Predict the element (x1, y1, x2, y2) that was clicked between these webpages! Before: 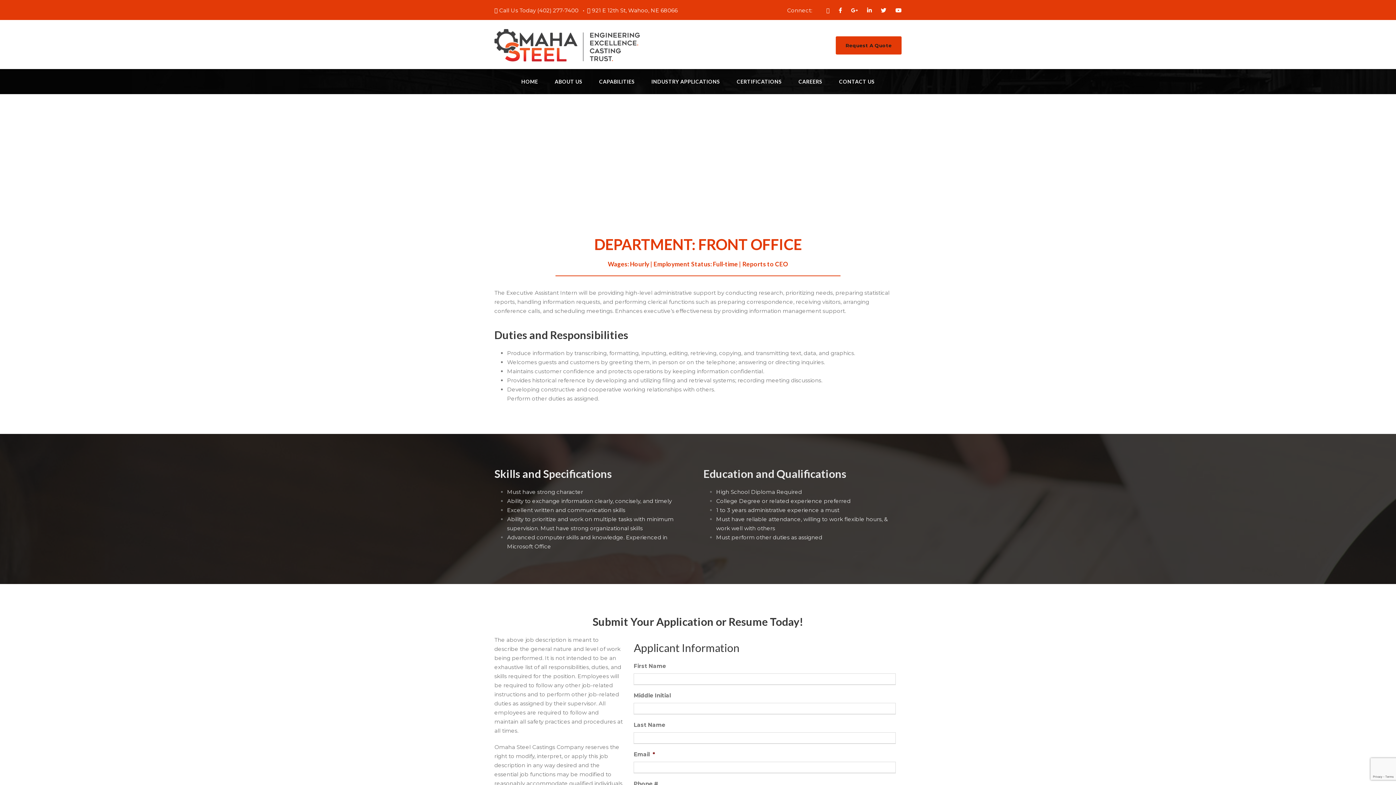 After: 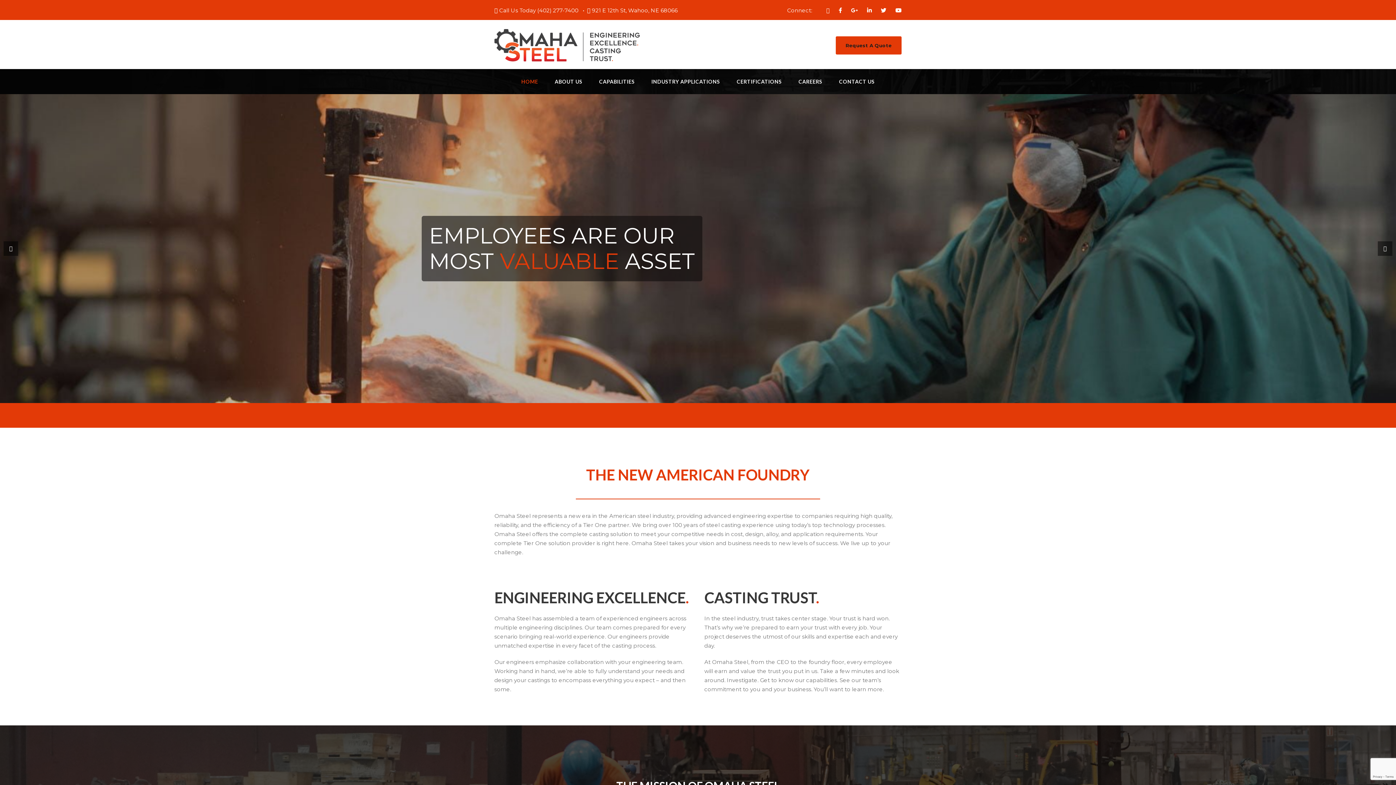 Action: bbox: (494, 41, 640, 48)